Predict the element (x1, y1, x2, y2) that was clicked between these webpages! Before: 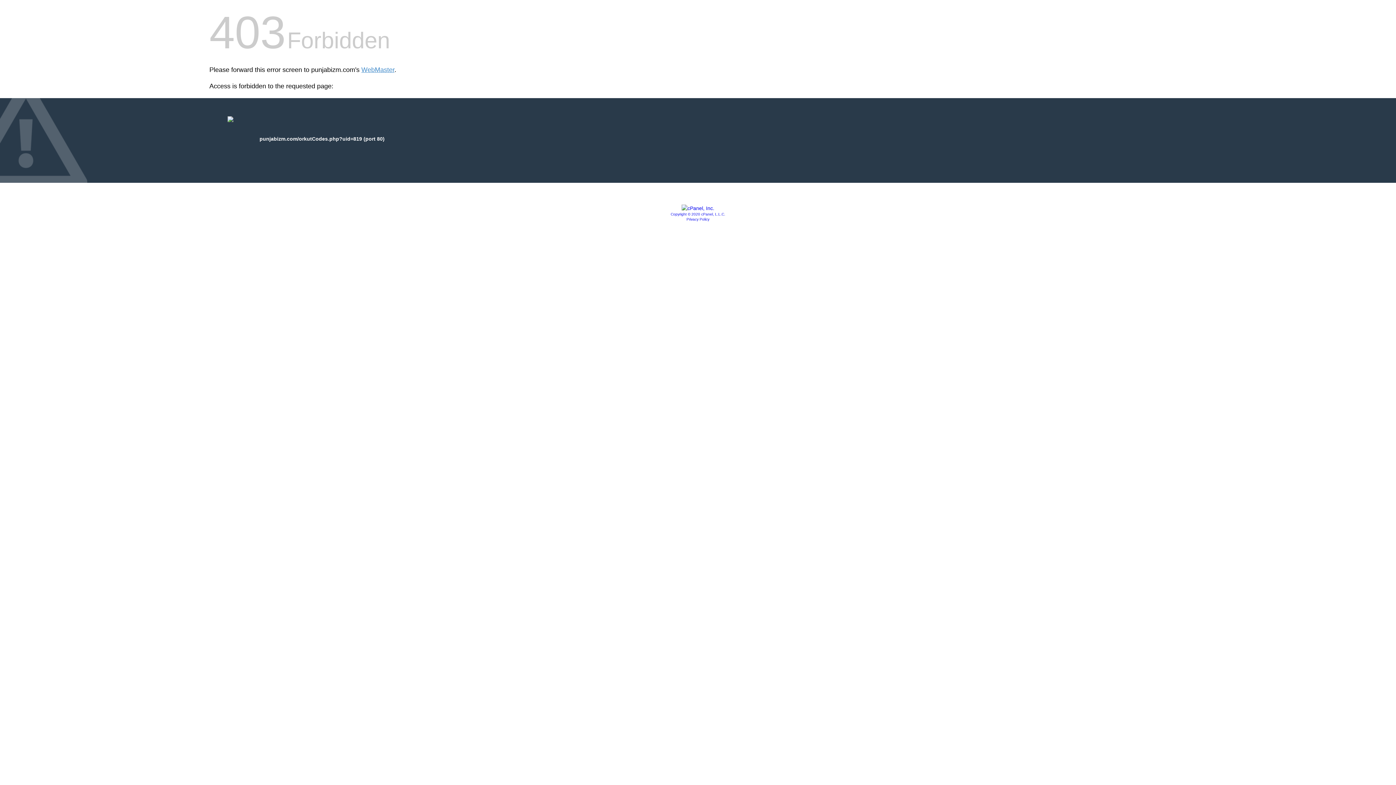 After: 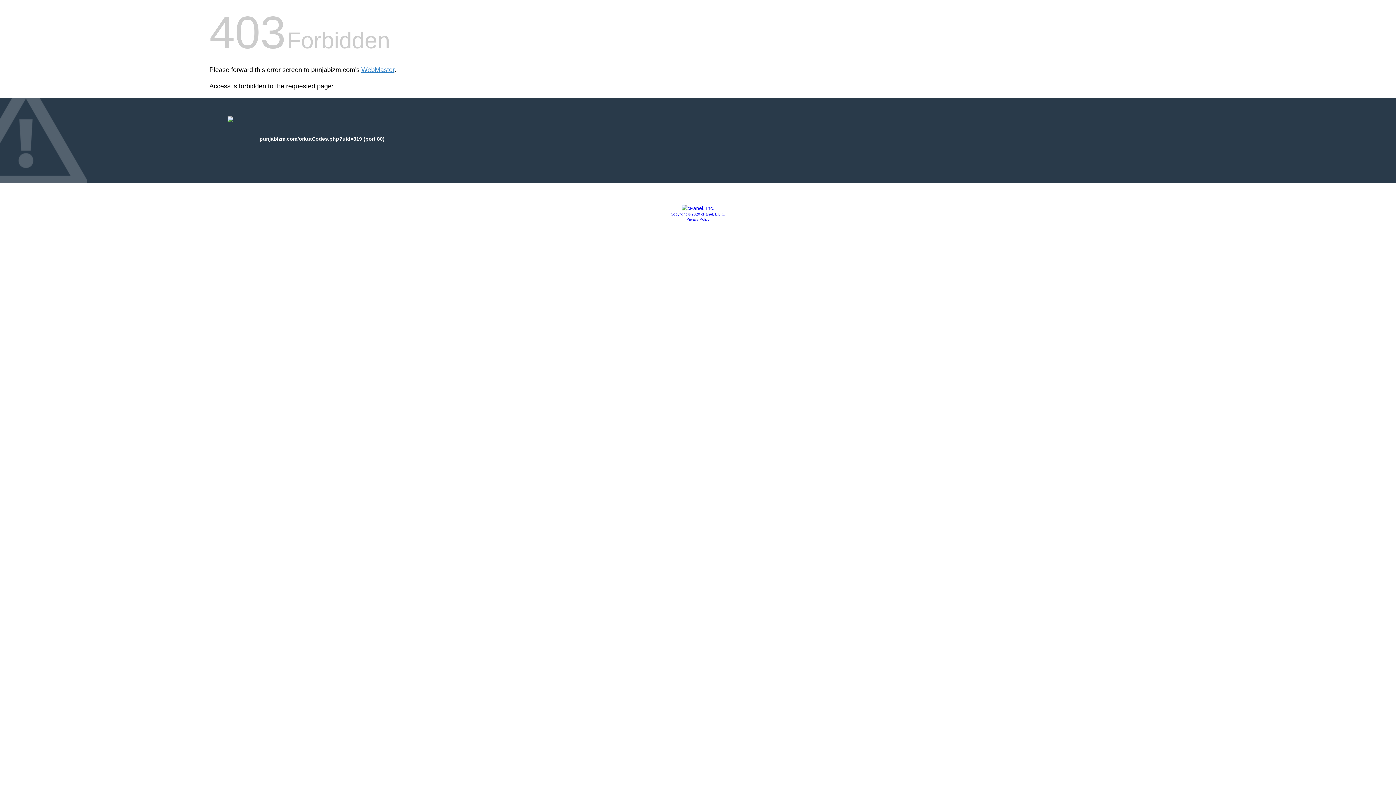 Action: bbox: (686, 217, 709, 221) label: Privacy Policy